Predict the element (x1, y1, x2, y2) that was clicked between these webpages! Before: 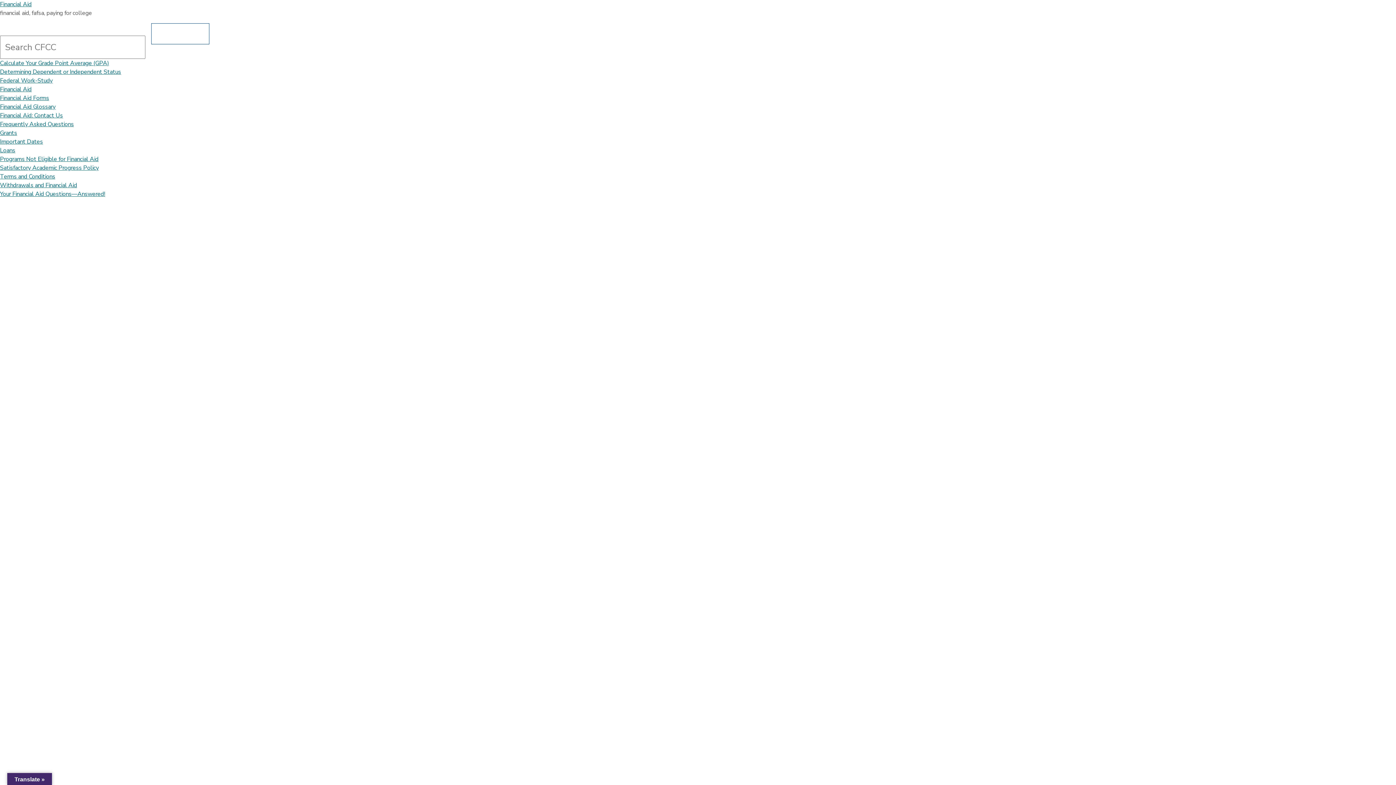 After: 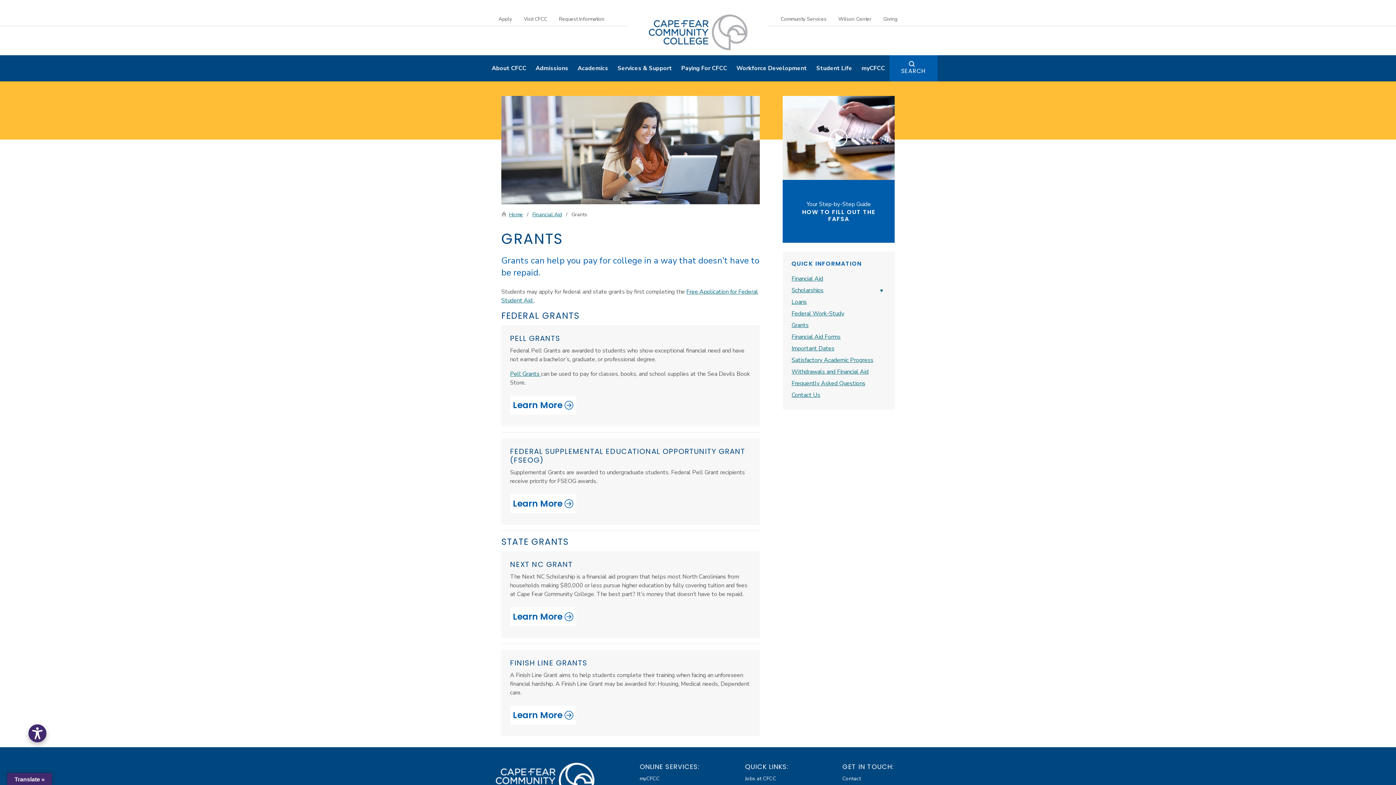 Action: bbox: (0, 129, 17, 137) label: Grants